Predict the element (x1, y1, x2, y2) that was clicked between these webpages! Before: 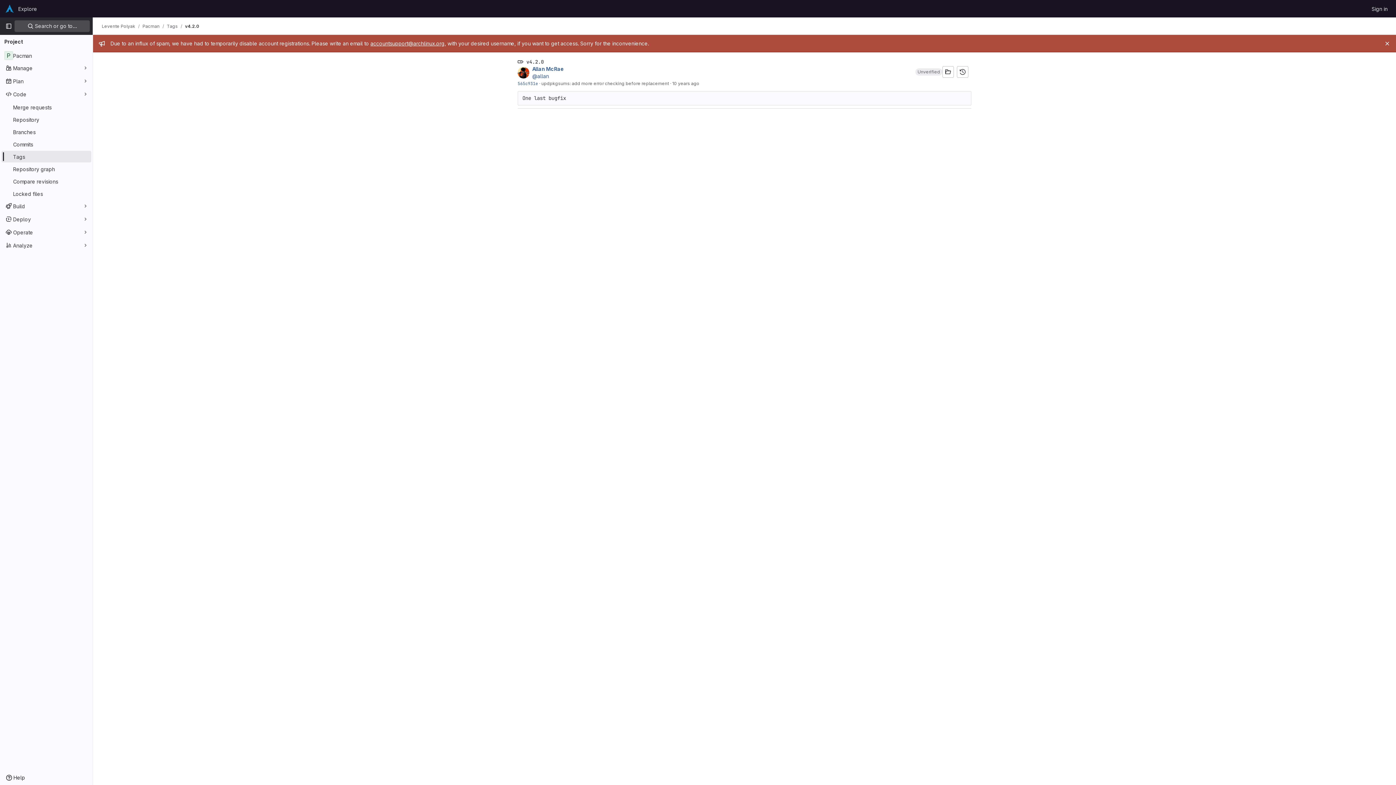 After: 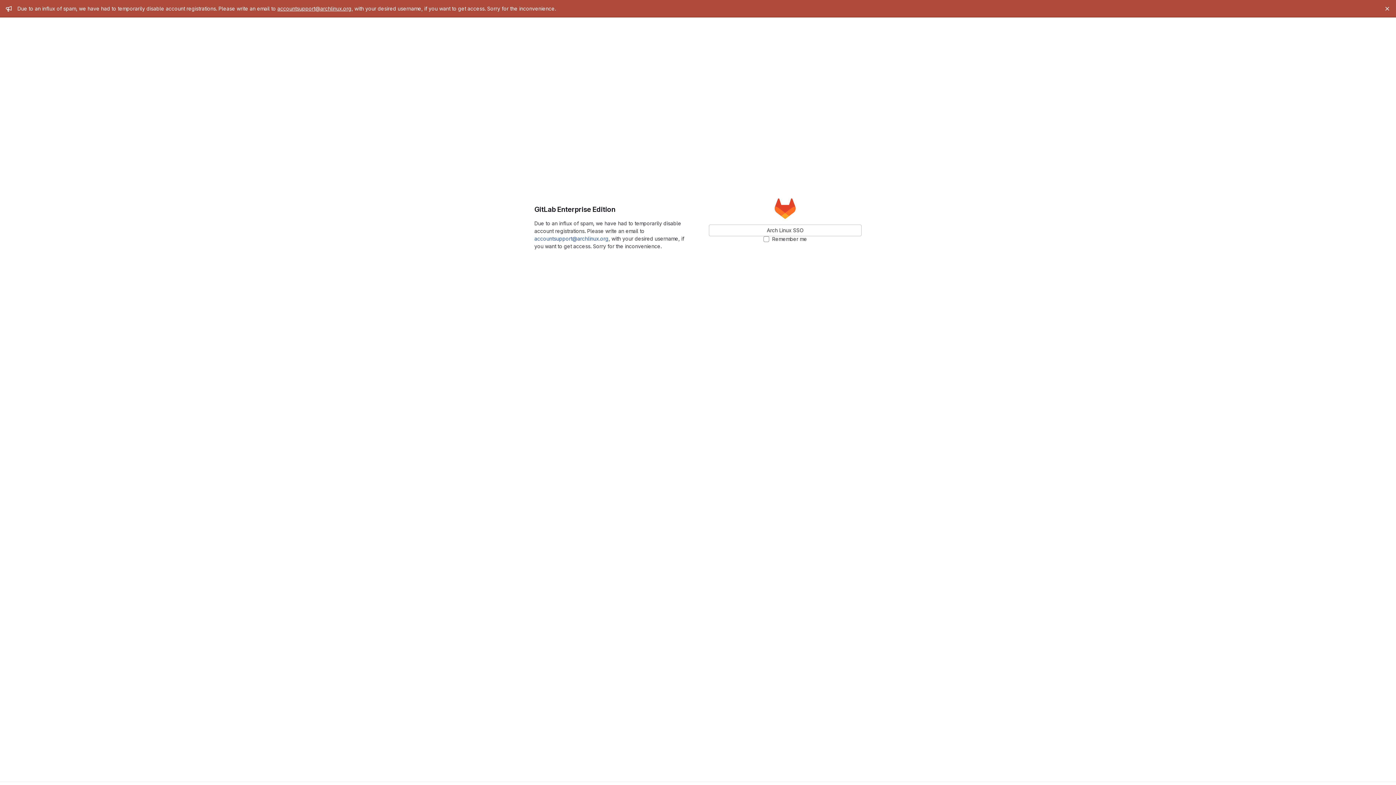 Action: label: Sign in bbox: (1369, 2, 1390, 14)